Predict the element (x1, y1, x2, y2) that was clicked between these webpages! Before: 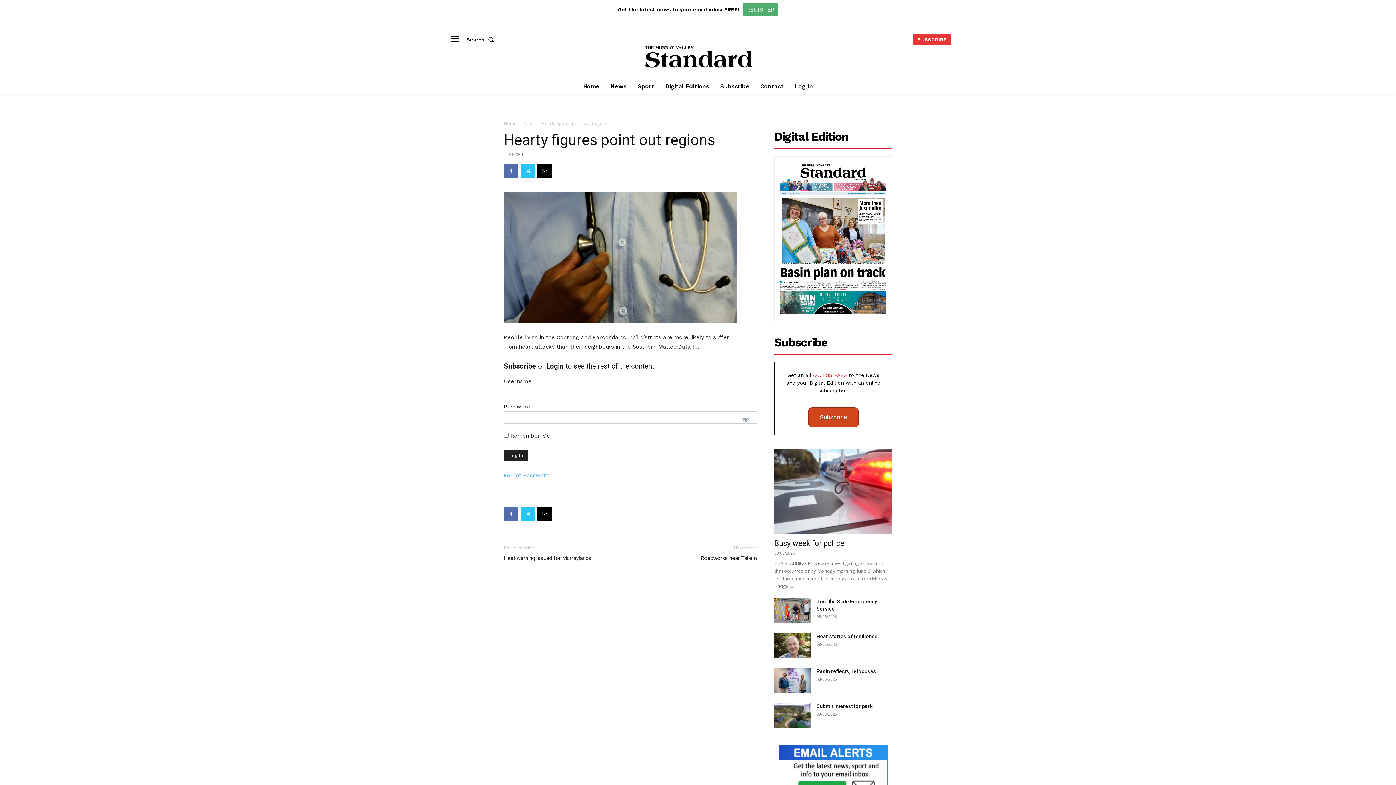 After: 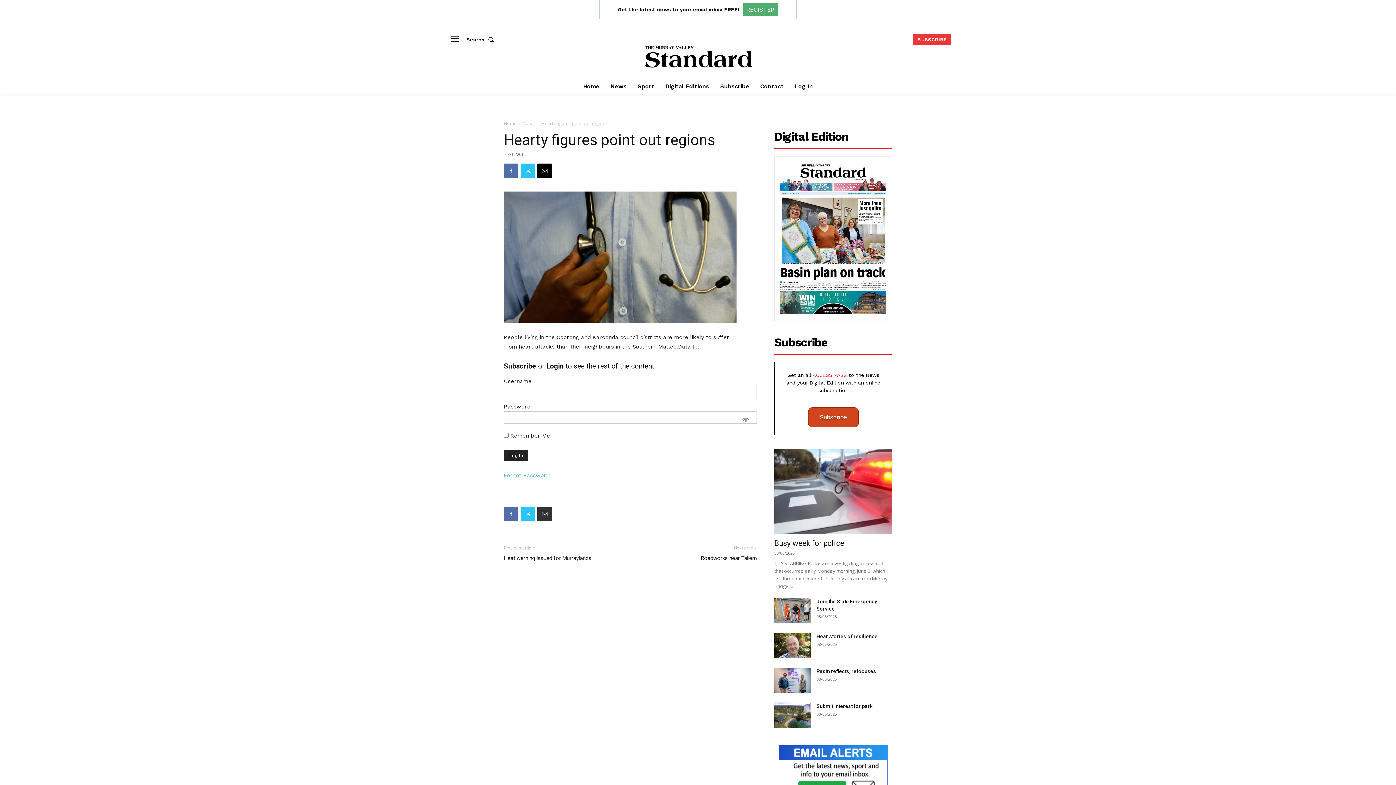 Action: bbox: (537, 506, 552, 521)